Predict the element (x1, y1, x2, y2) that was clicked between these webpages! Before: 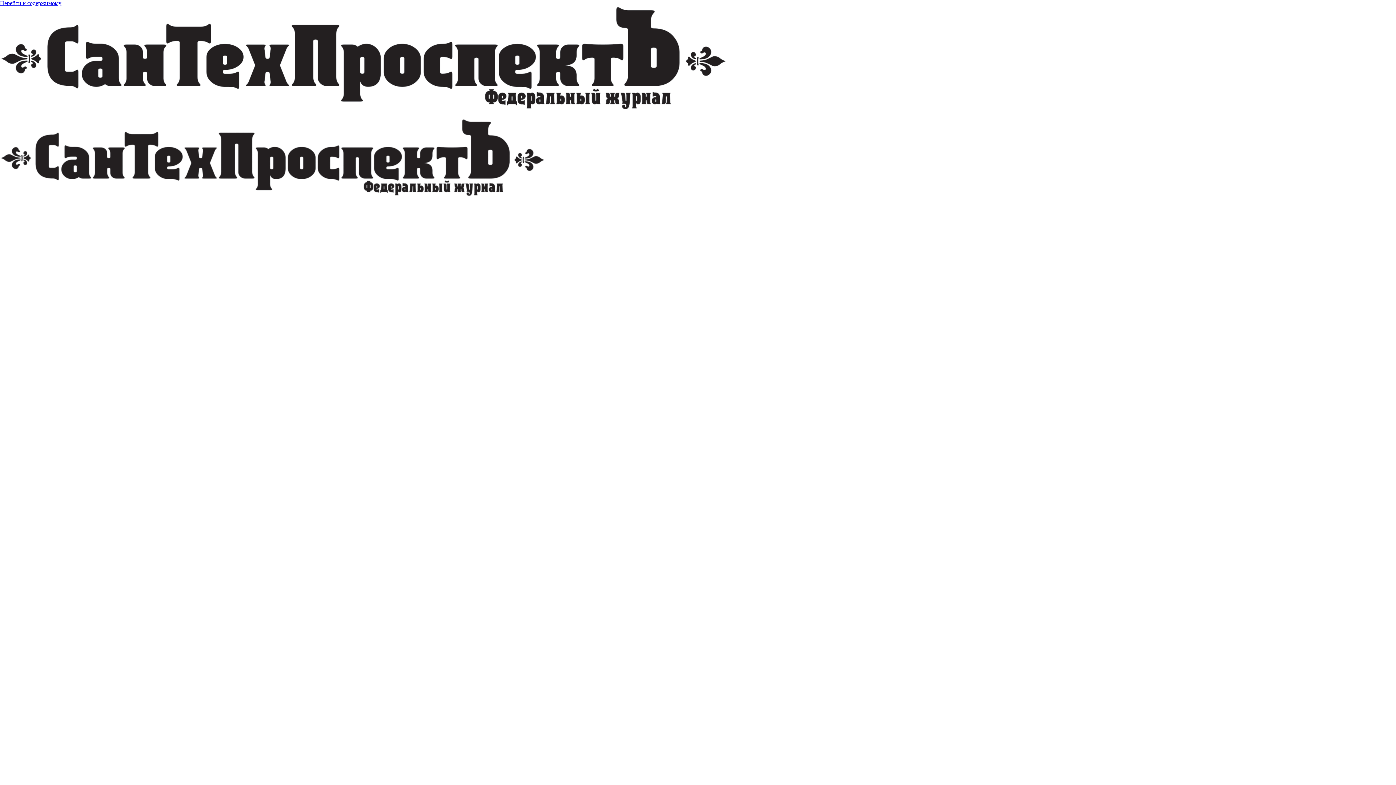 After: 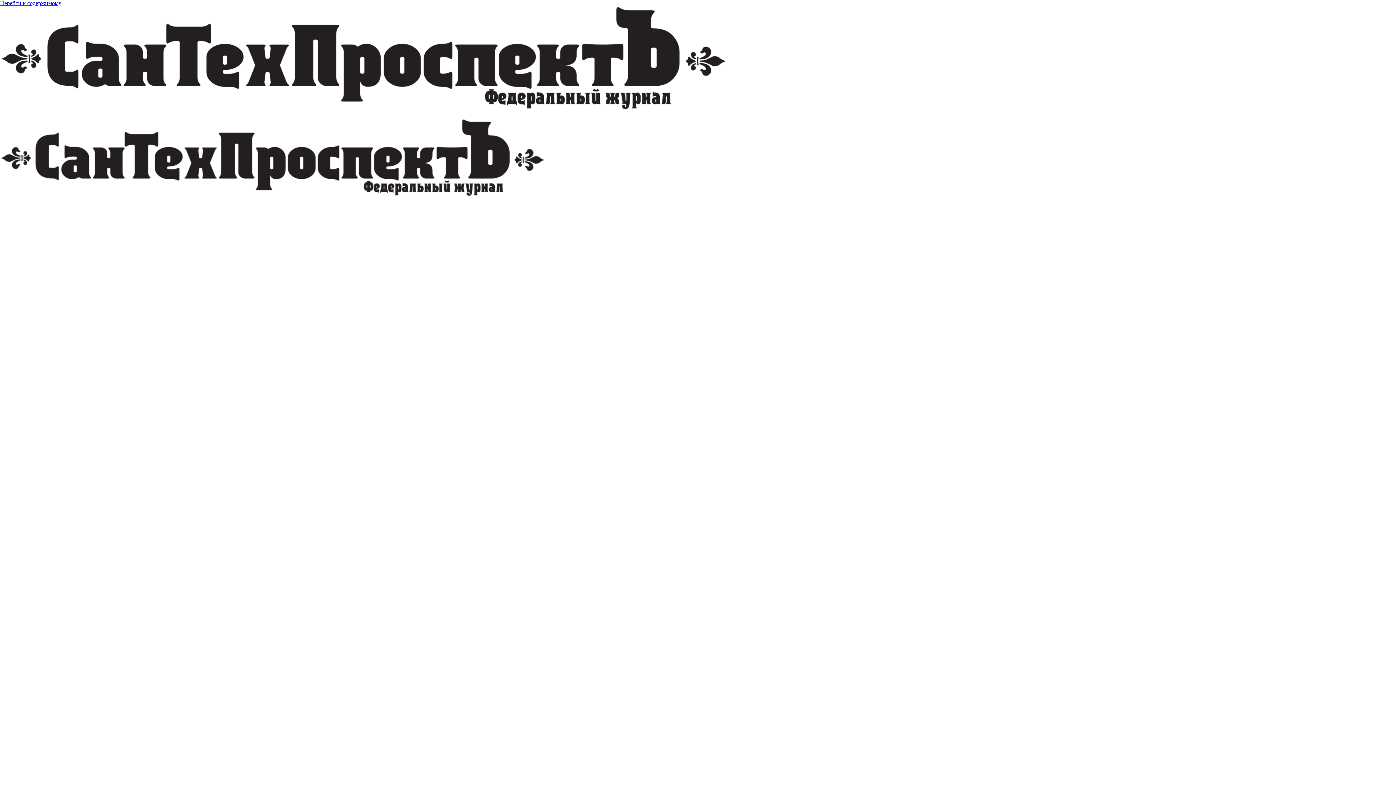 Action: bbox: (0, 197, 545, 204)